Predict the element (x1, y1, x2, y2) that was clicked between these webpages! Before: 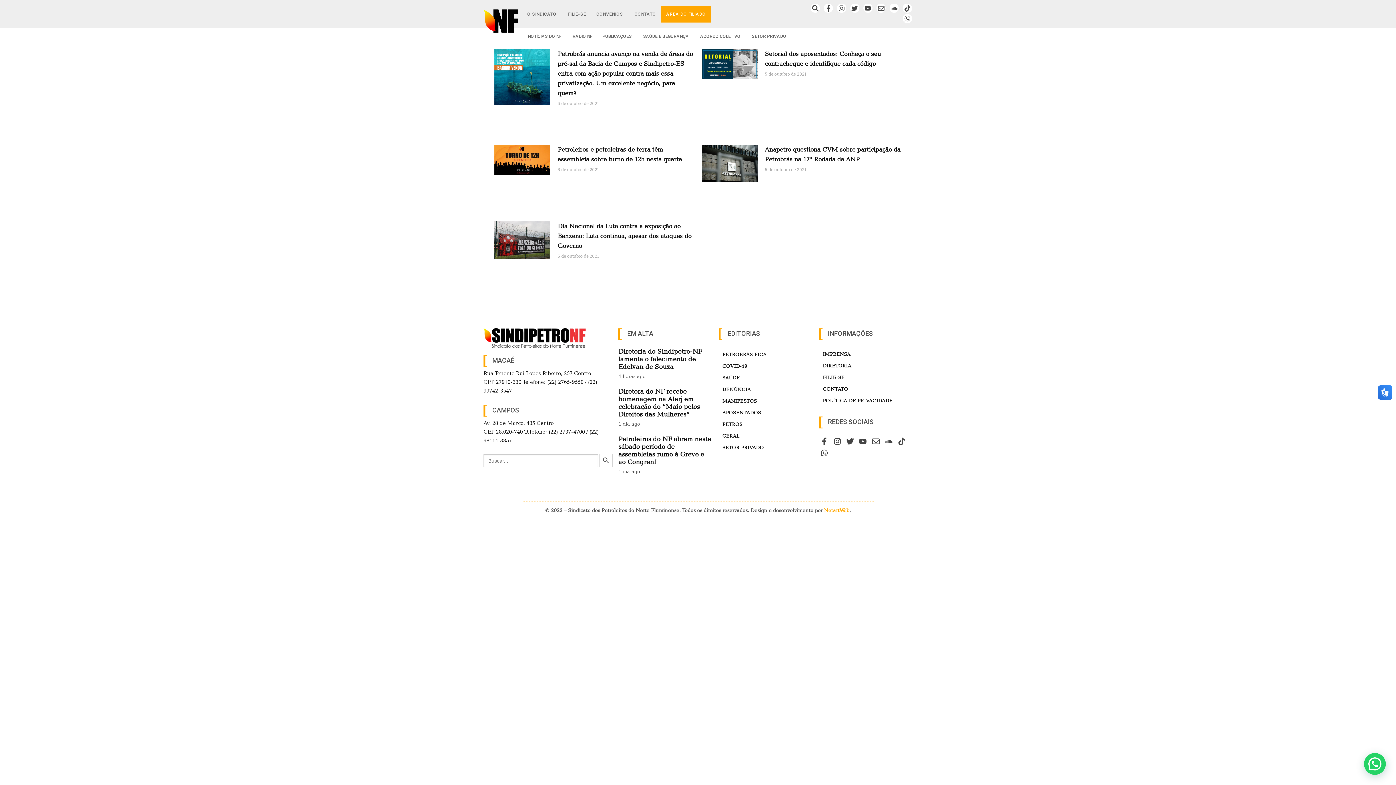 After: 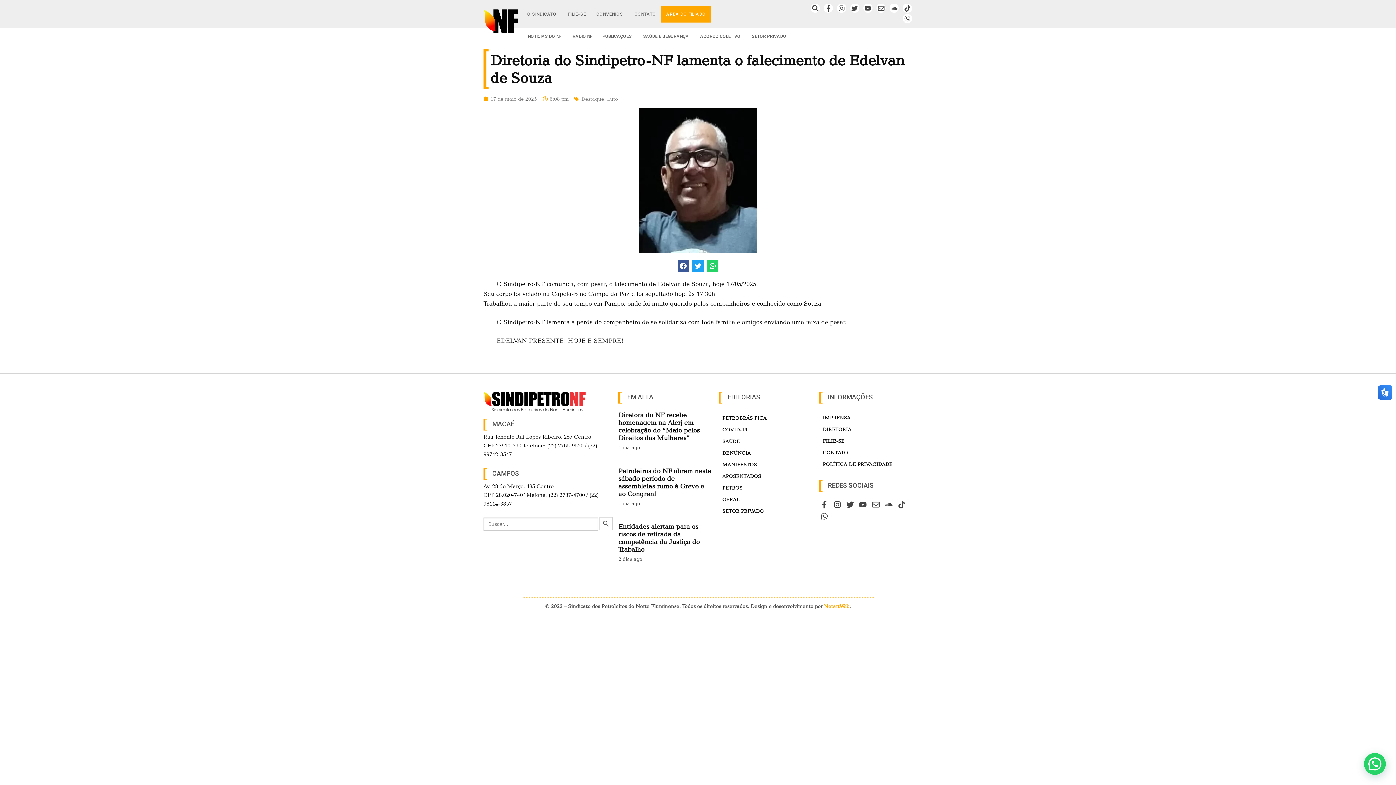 Action: bbox: (618, 347, 702, 370) label: Diretoria do Sindipetro-NF lamenta o falecimento de Edelvan de Souza